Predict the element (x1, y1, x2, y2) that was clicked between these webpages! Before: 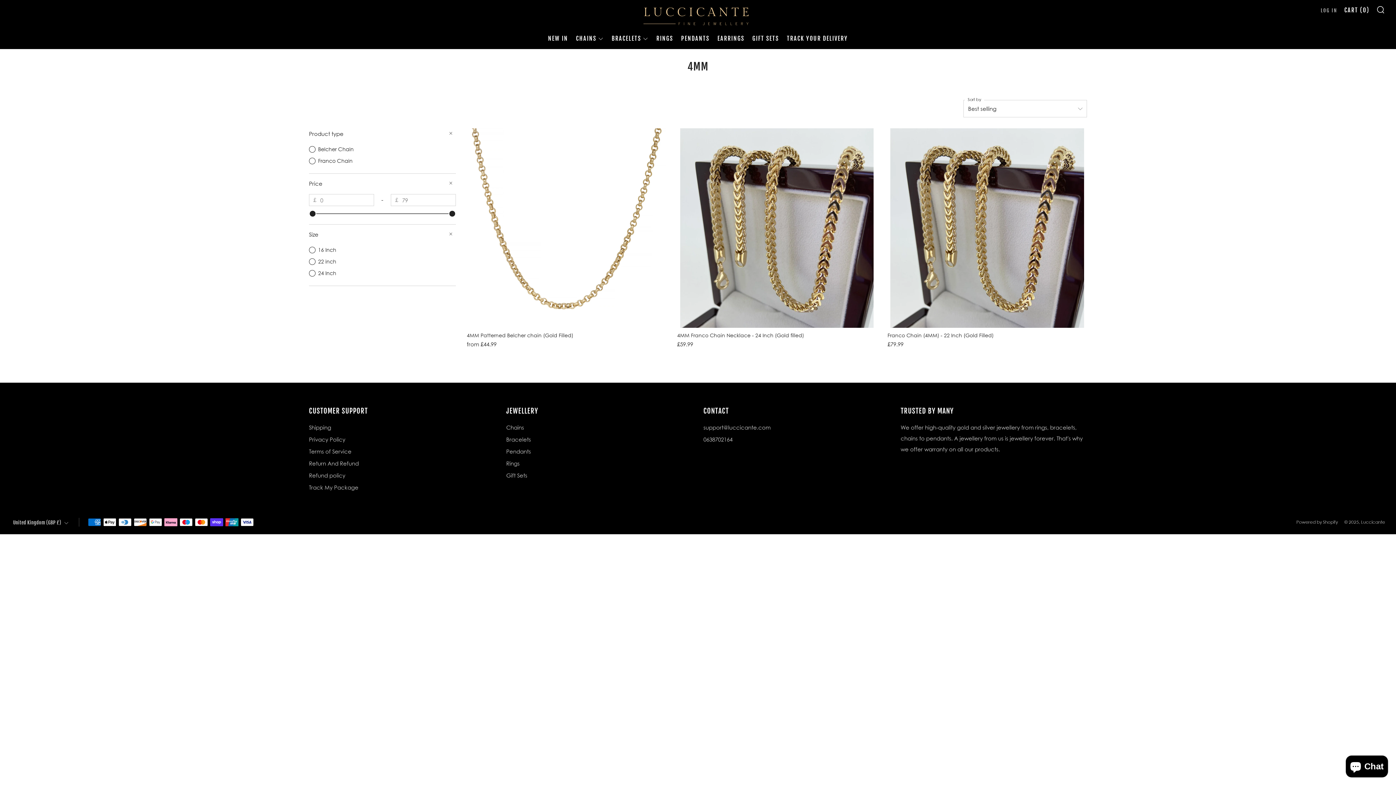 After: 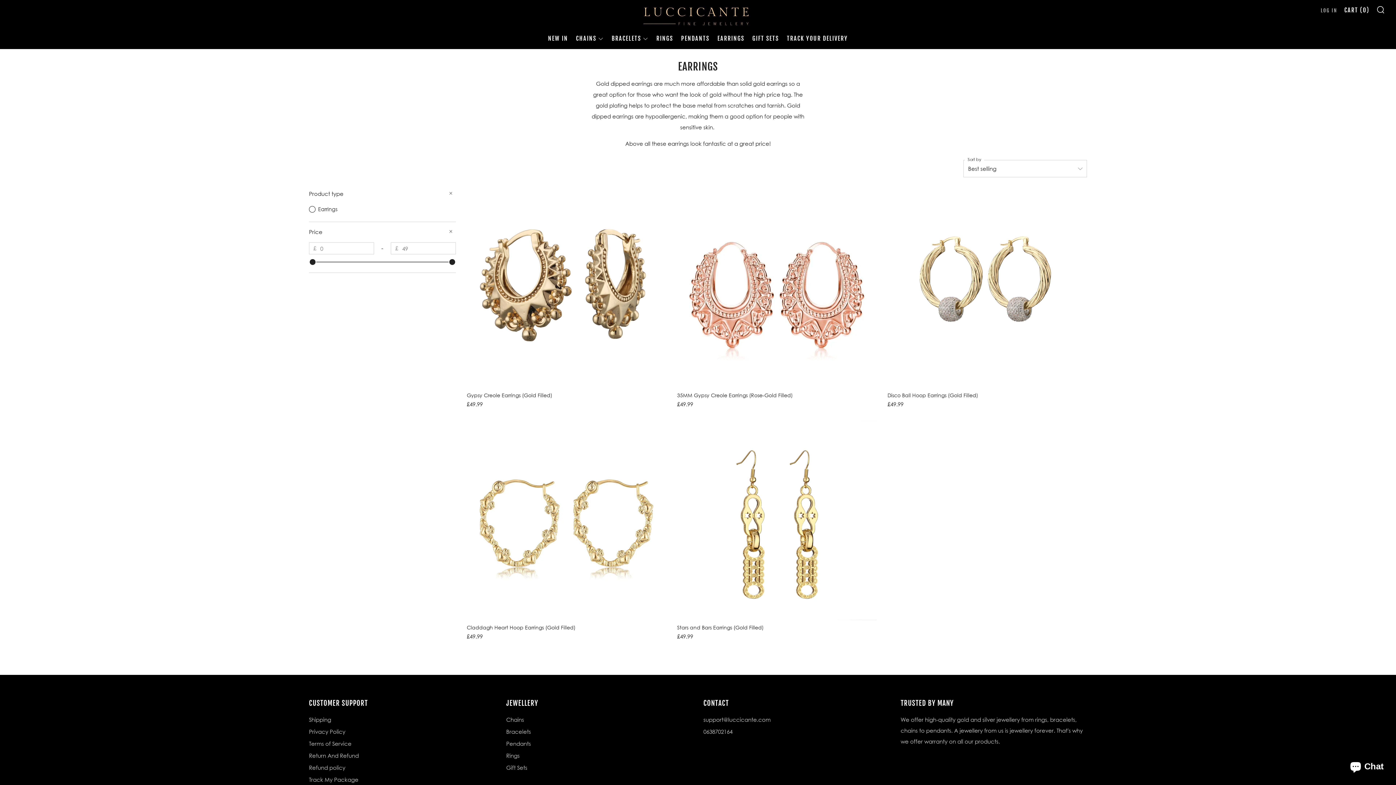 Action: bbox: (717, 32, 744, 44) label: EARRINGS